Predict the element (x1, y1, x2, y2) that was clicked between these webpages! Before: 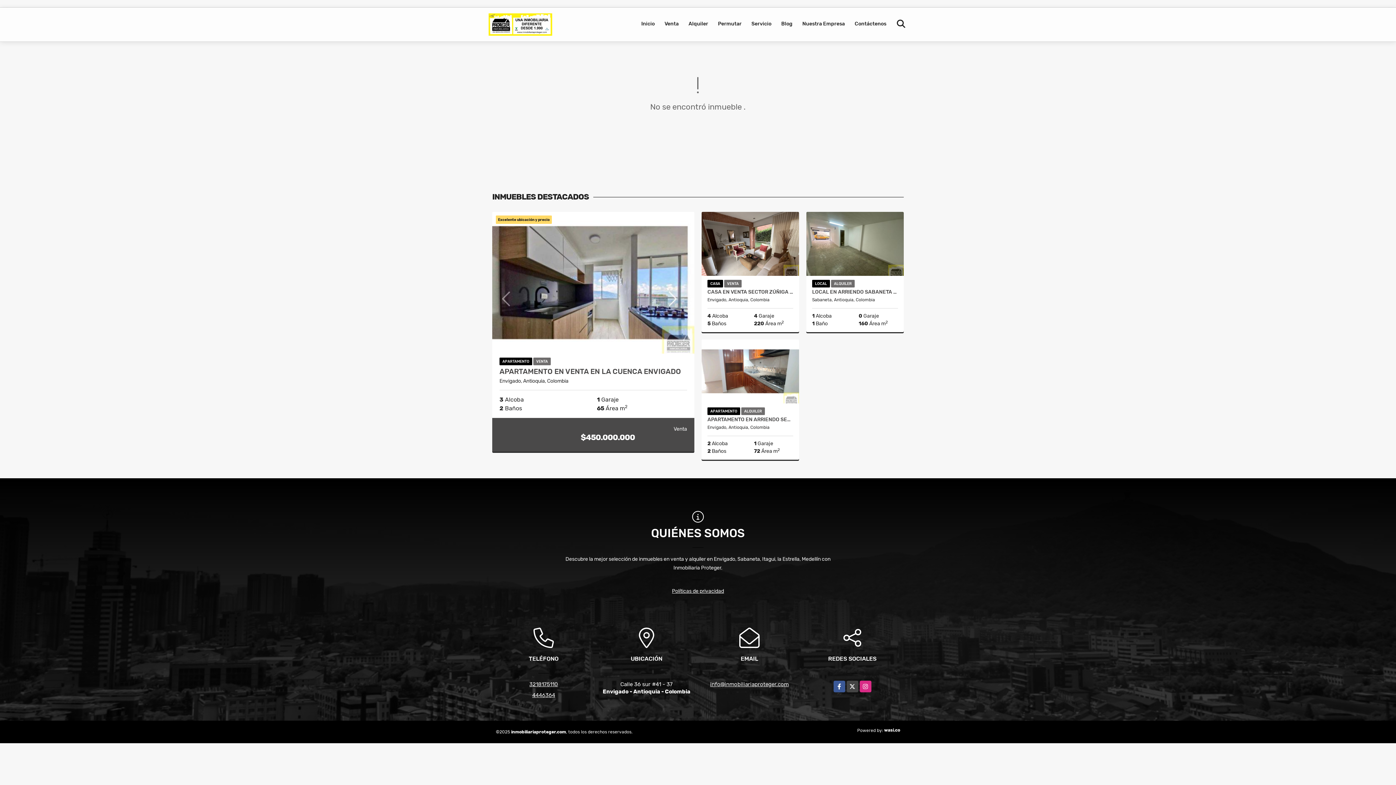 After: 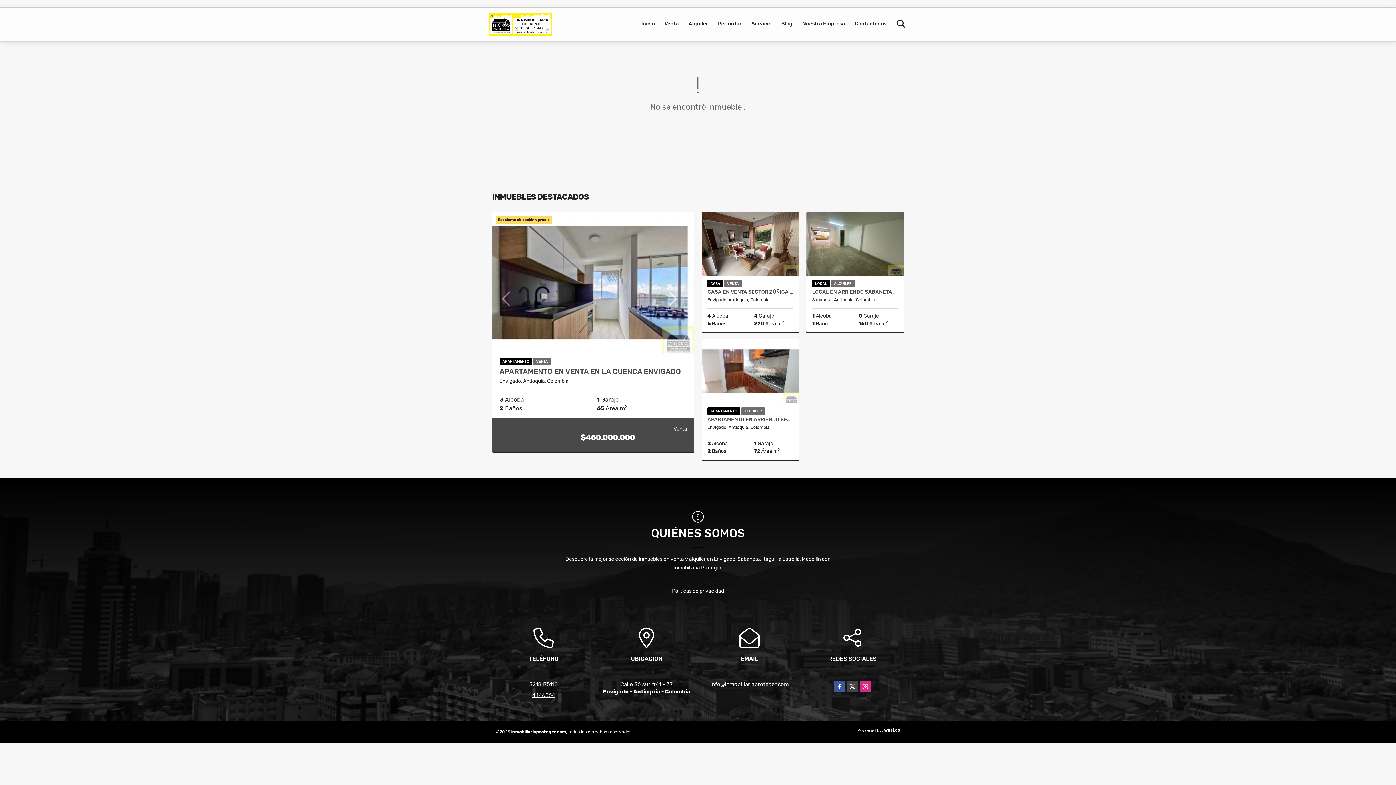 Action: bbox: (710, 681, 788, 688) label: info@inmobiliariaproteger.com